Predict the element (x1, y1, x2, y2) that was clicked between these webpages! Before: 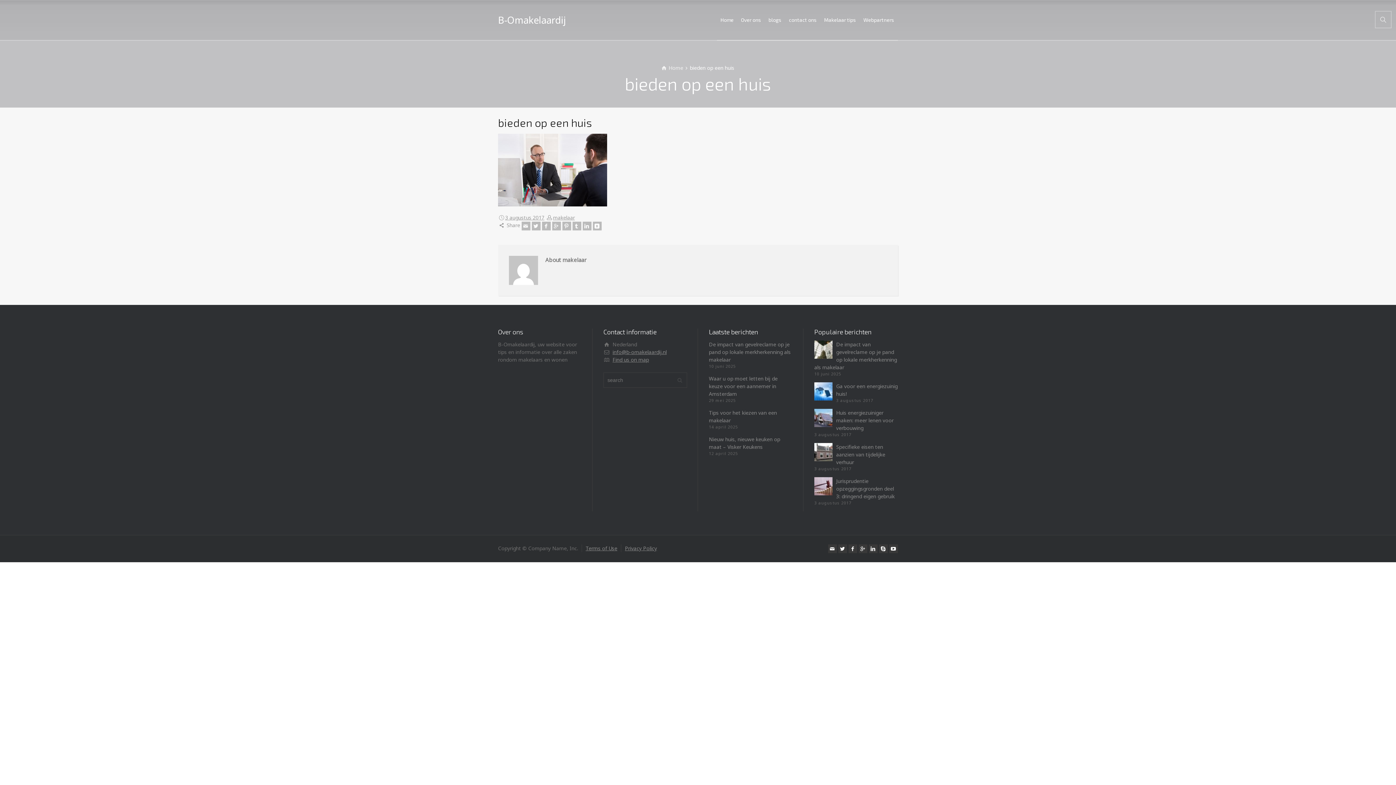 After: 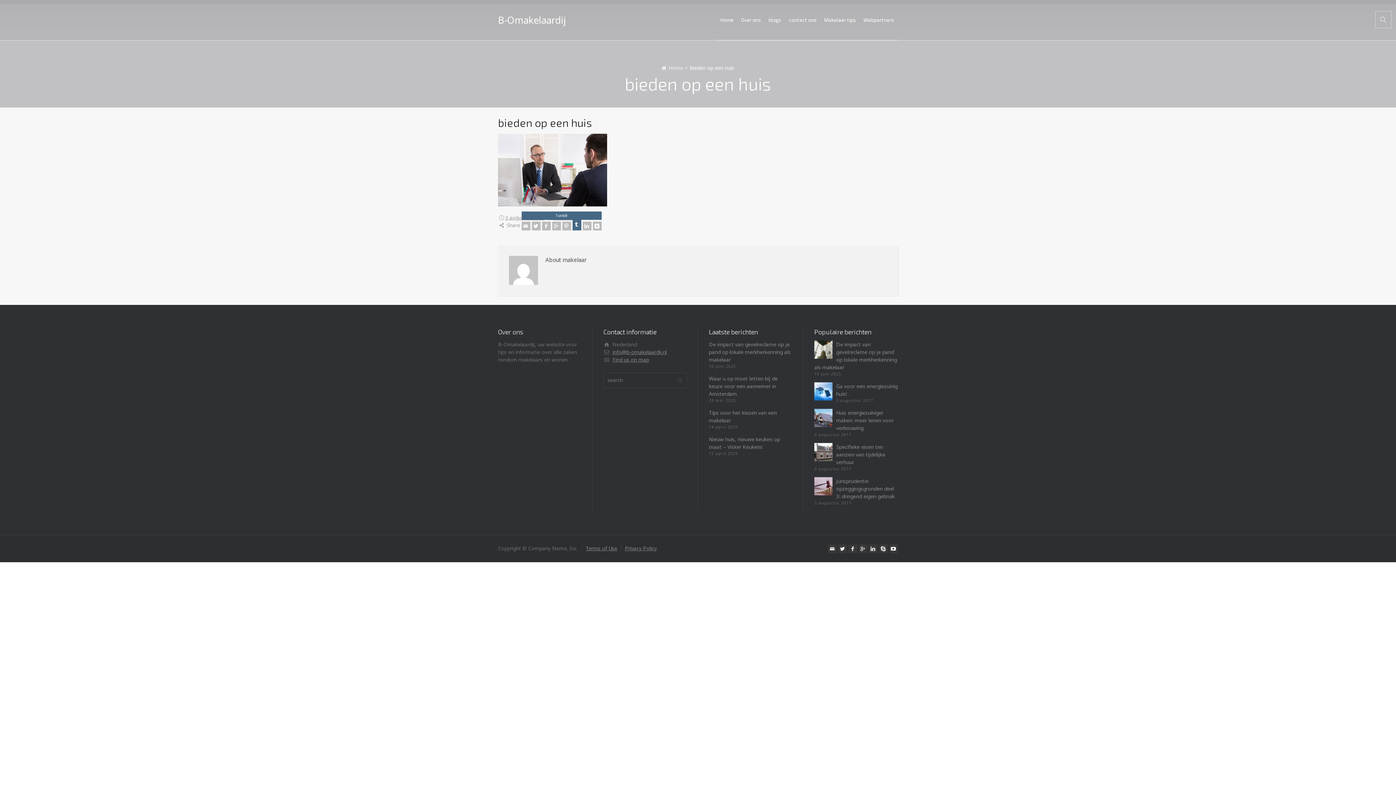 Action: label: Tumblr bbox: (572, 221, 581, 230)